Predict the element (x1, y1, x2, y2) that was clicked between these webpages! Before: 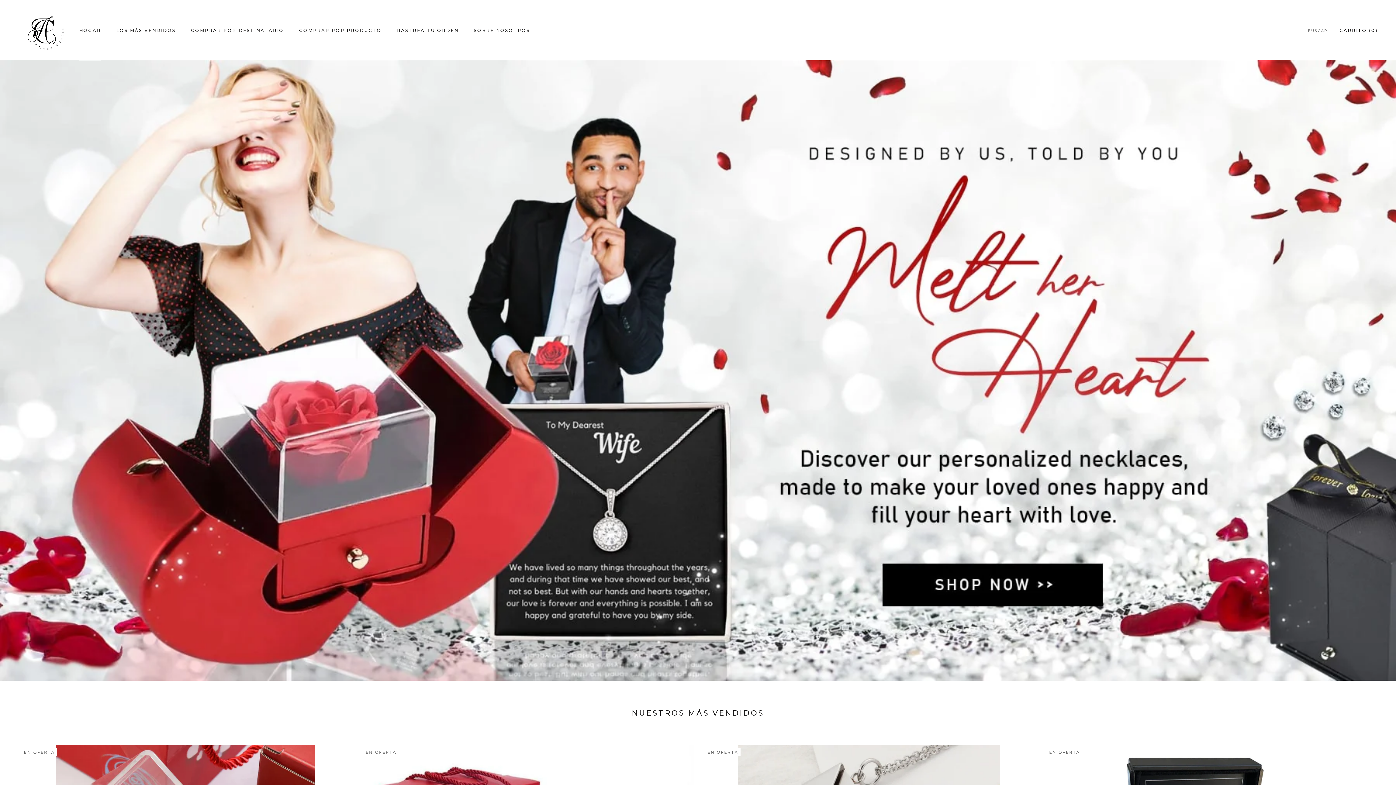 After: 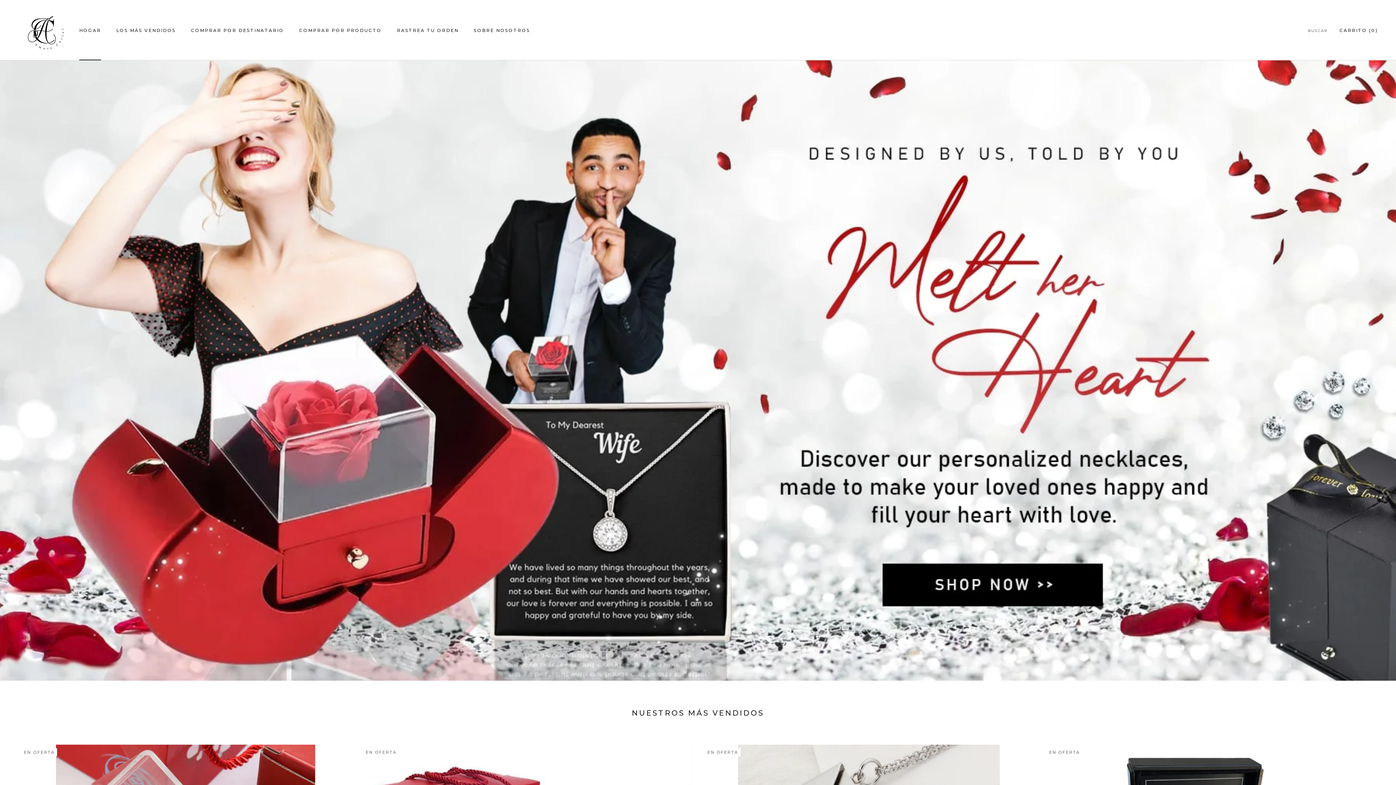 Action: bbox: (18, 6, 65, 53)